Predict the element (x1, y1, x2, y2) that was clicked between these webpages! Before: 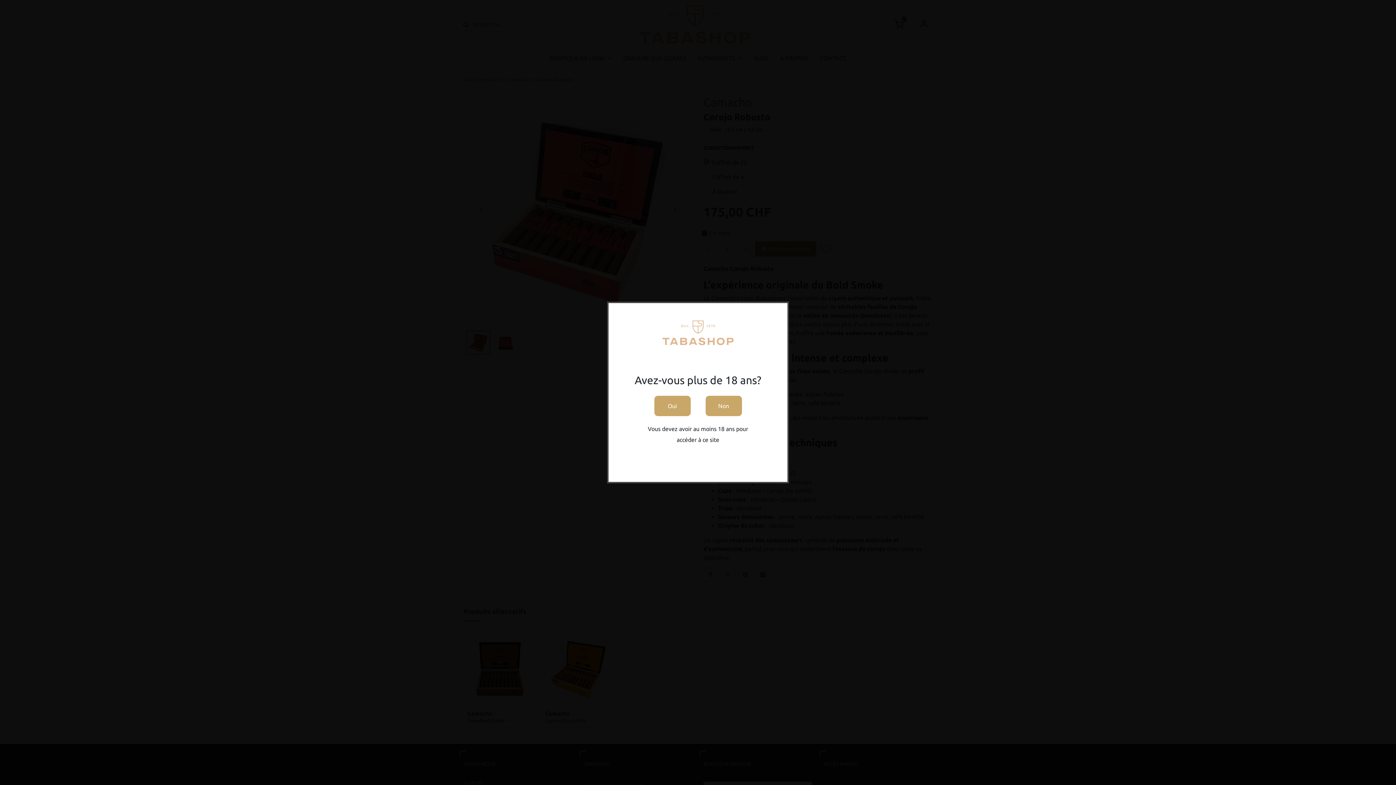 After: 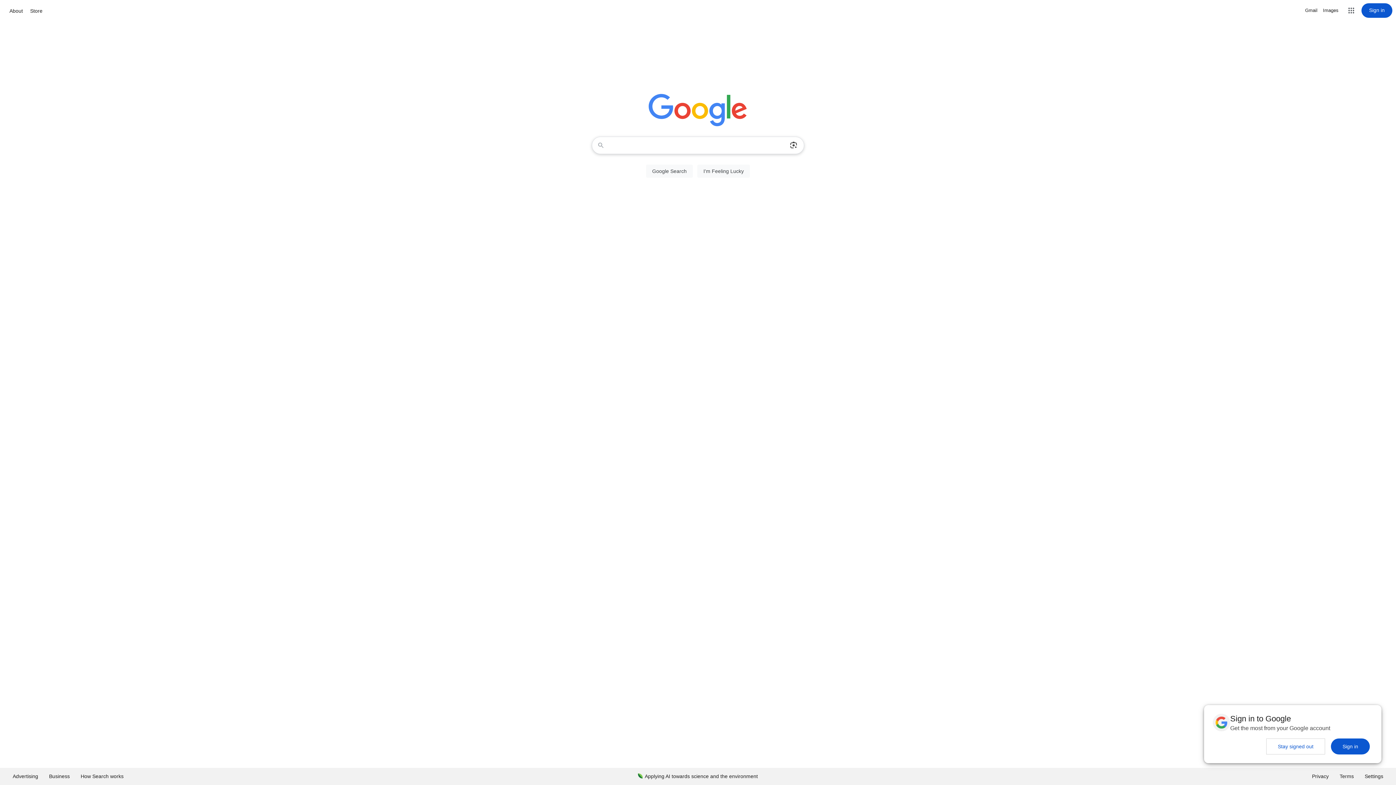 Action: label: Non bbox: (705, 396, 742, 416)